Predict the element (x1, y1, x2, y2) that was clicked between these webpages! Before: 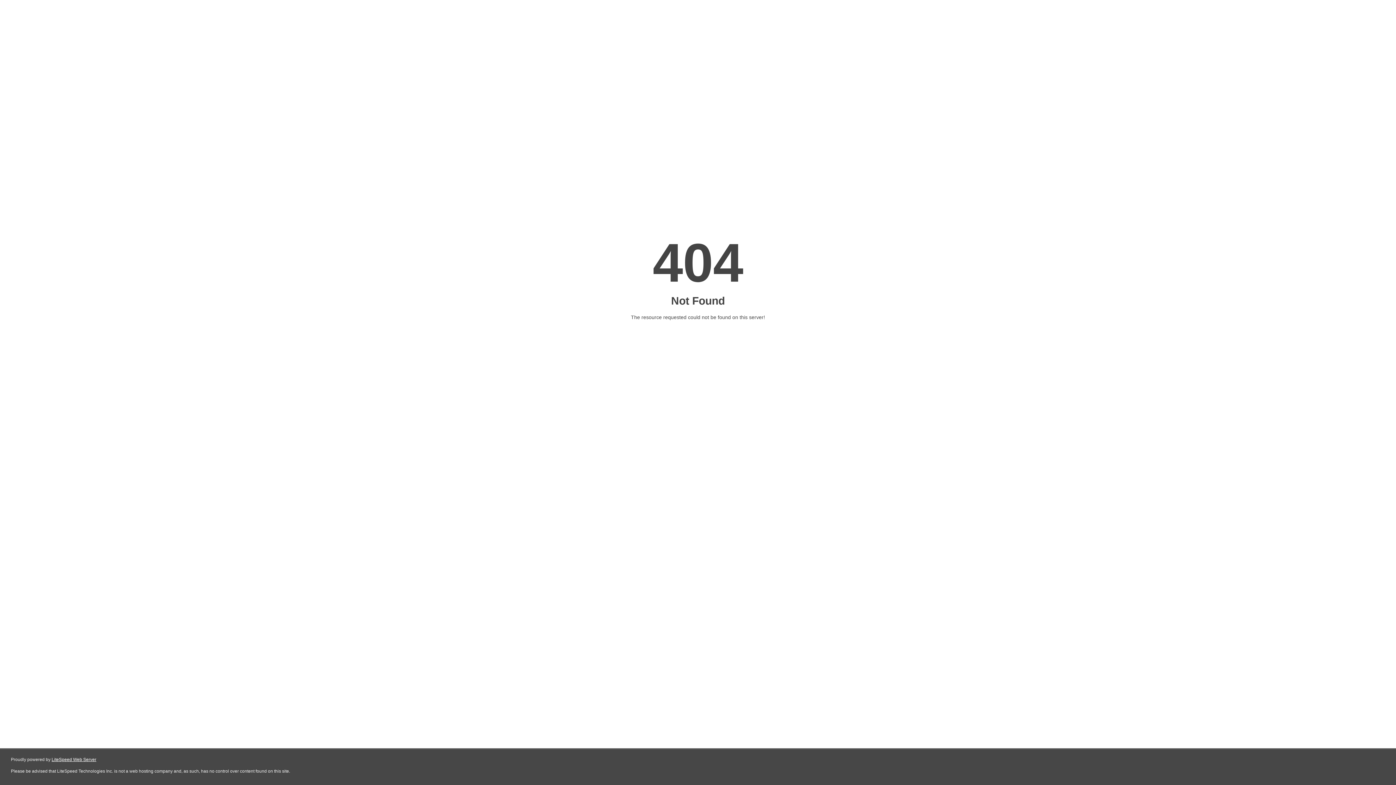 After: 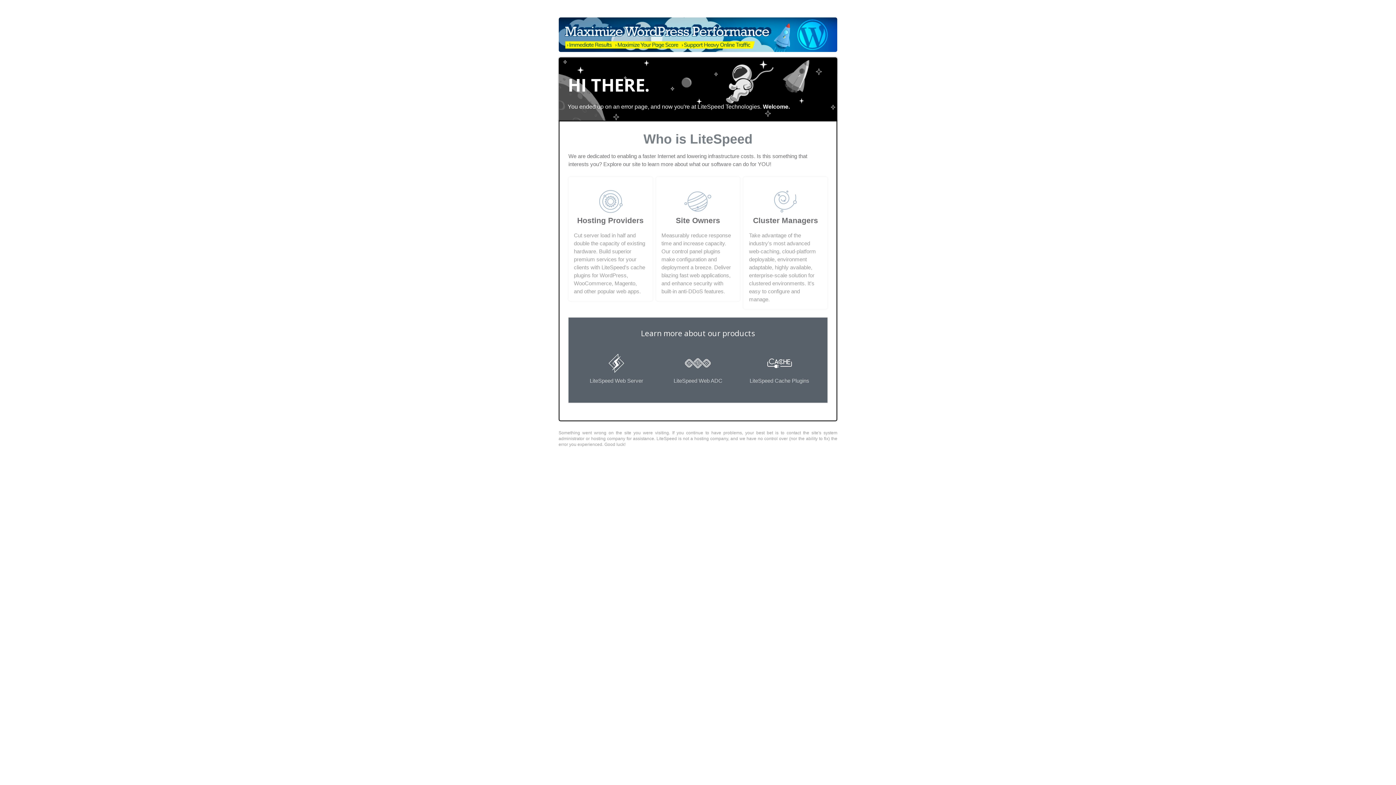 Action: bbox: (51, 757, 96, 762) label: LiteSpeed Web Server